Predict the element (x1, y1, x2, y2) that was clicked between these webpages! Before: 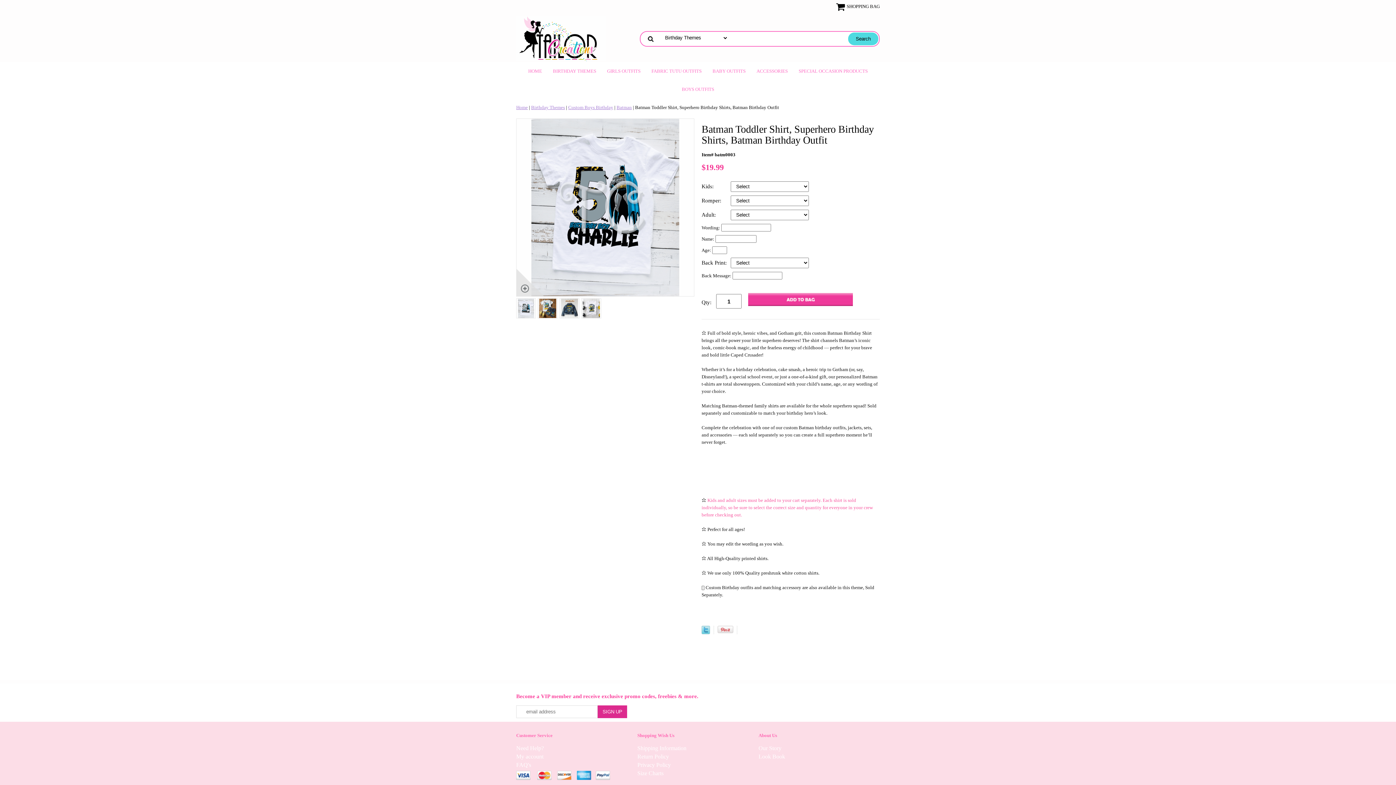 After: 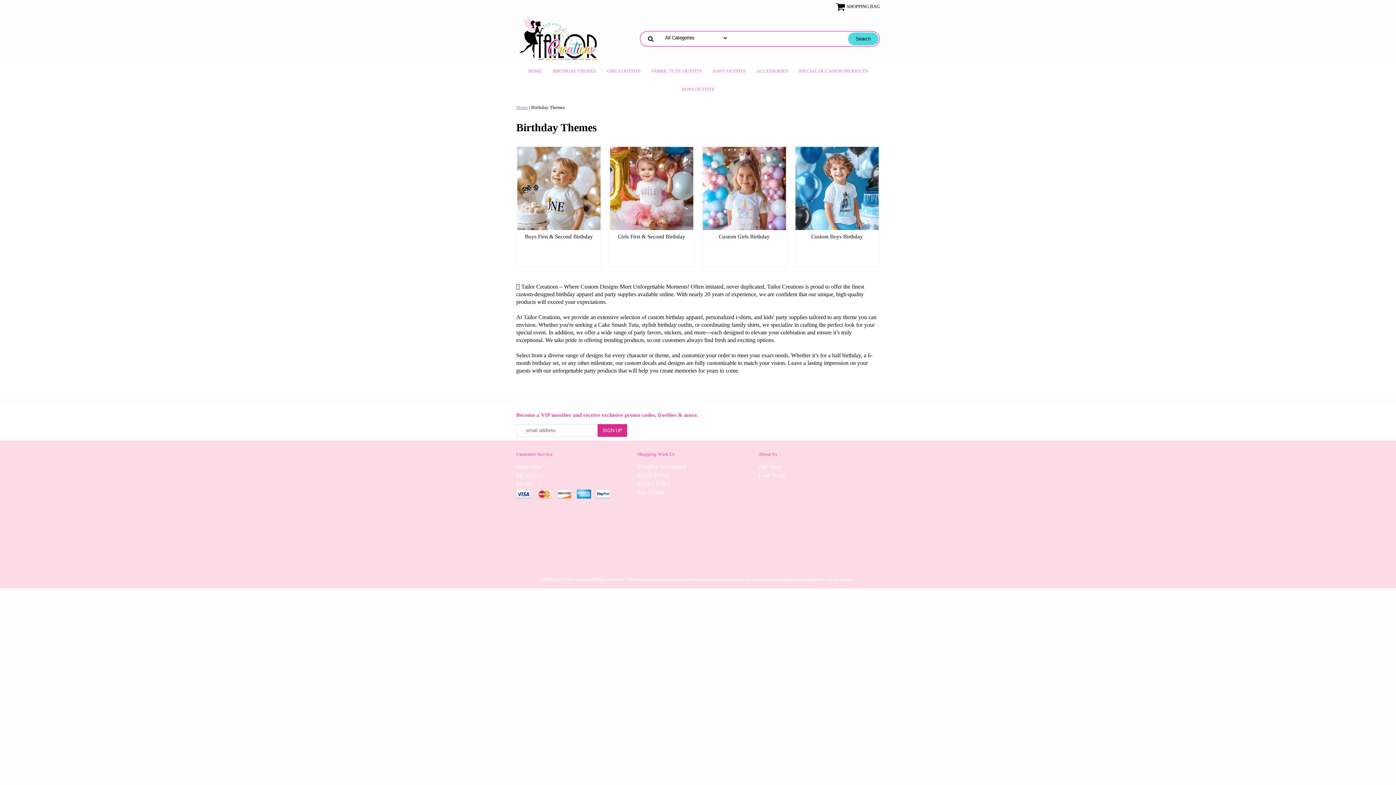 Action: bbox: (547, 62, 601, 80) label: BIRTHDAY THEMES